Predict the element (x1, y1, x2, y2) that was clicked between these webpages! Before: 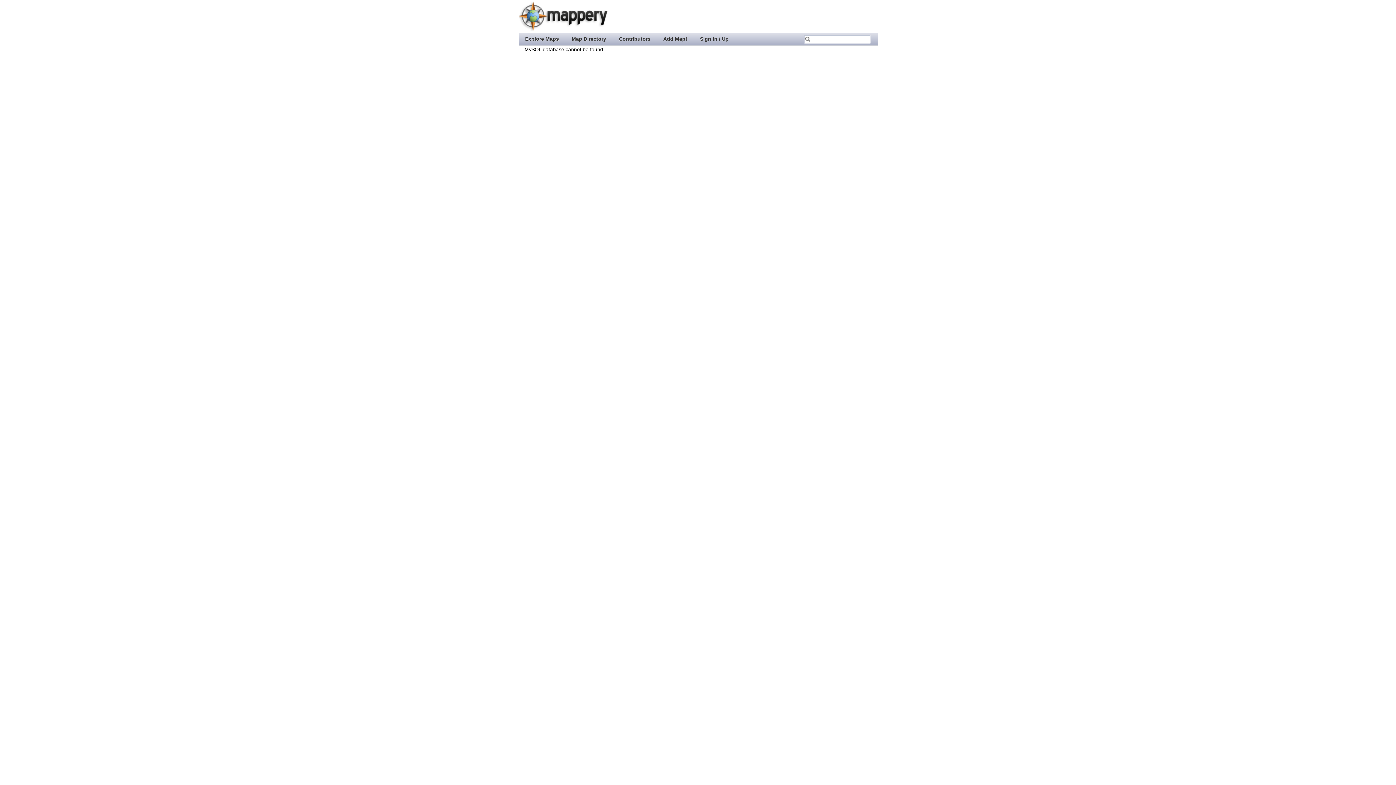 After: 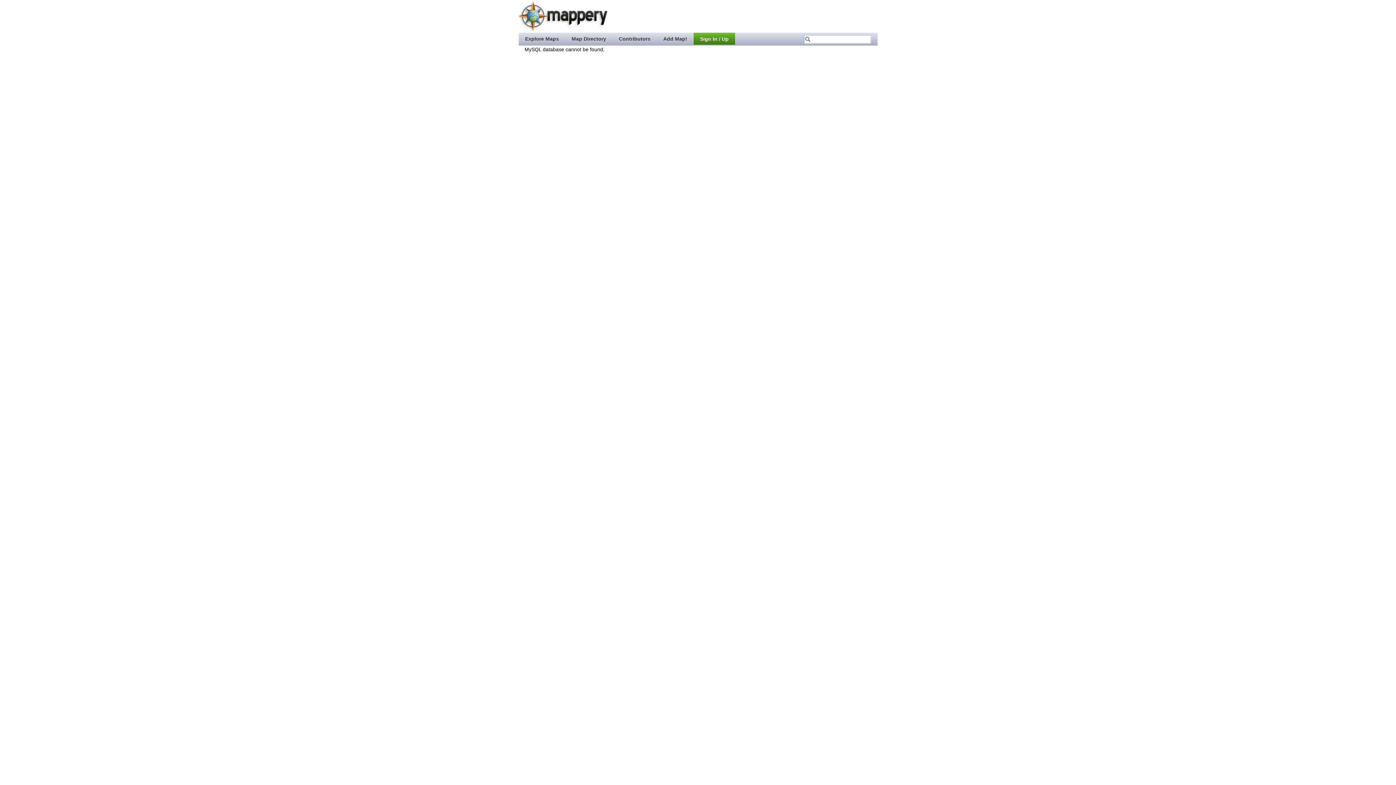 Action: bbox: (693, 32, 735, 44) label: Sign In / Up